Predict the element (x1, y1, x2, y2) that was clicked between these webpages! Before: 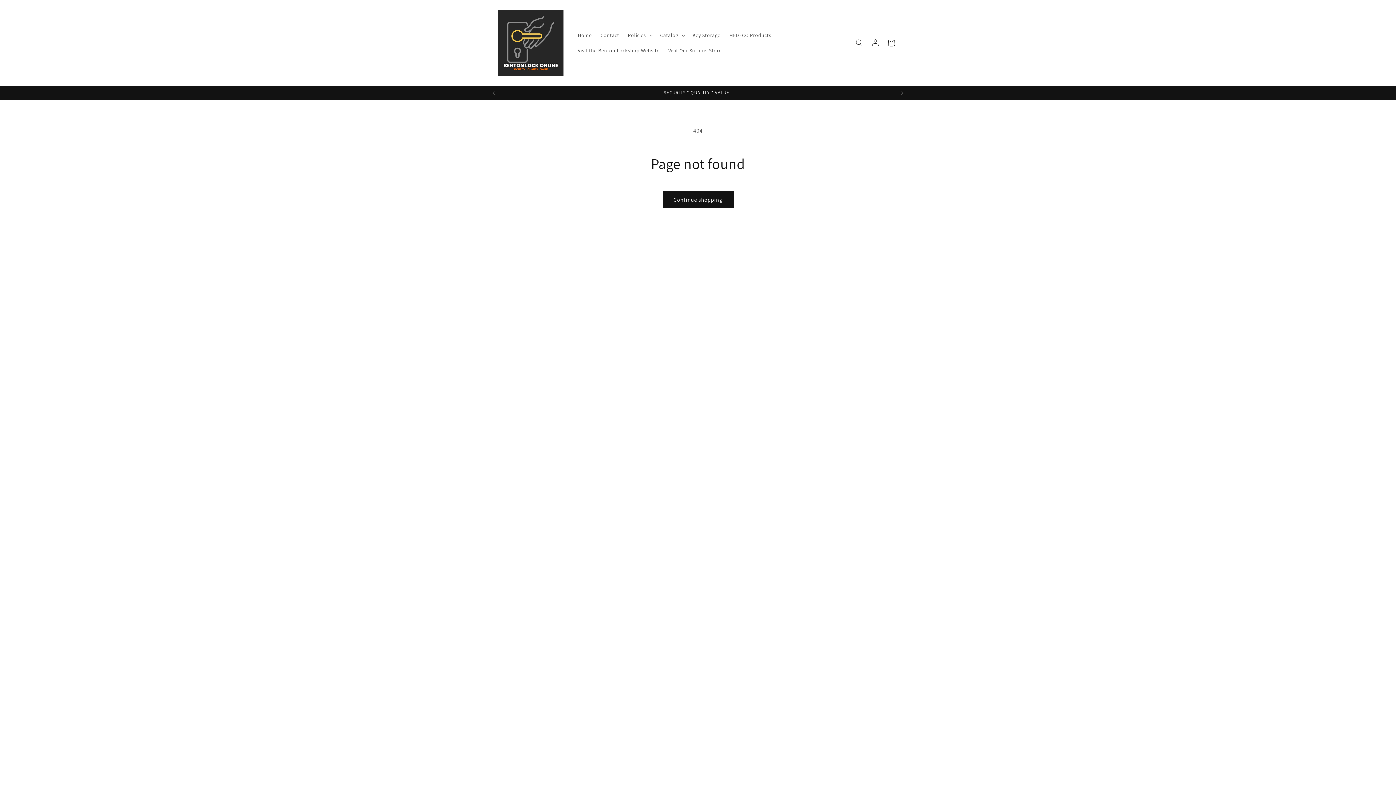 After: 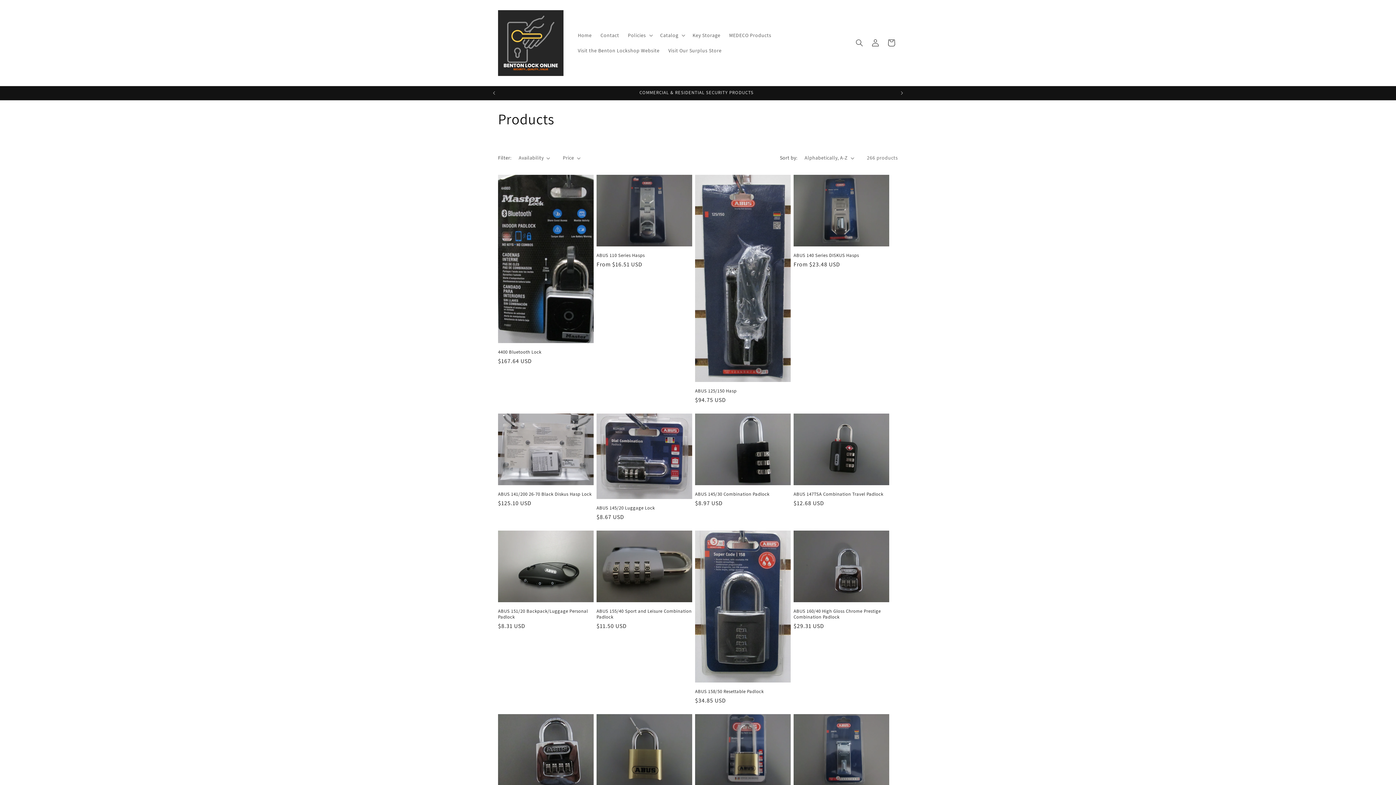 Action: label: Continue shopping bbox: (662, 191, 733, 208)